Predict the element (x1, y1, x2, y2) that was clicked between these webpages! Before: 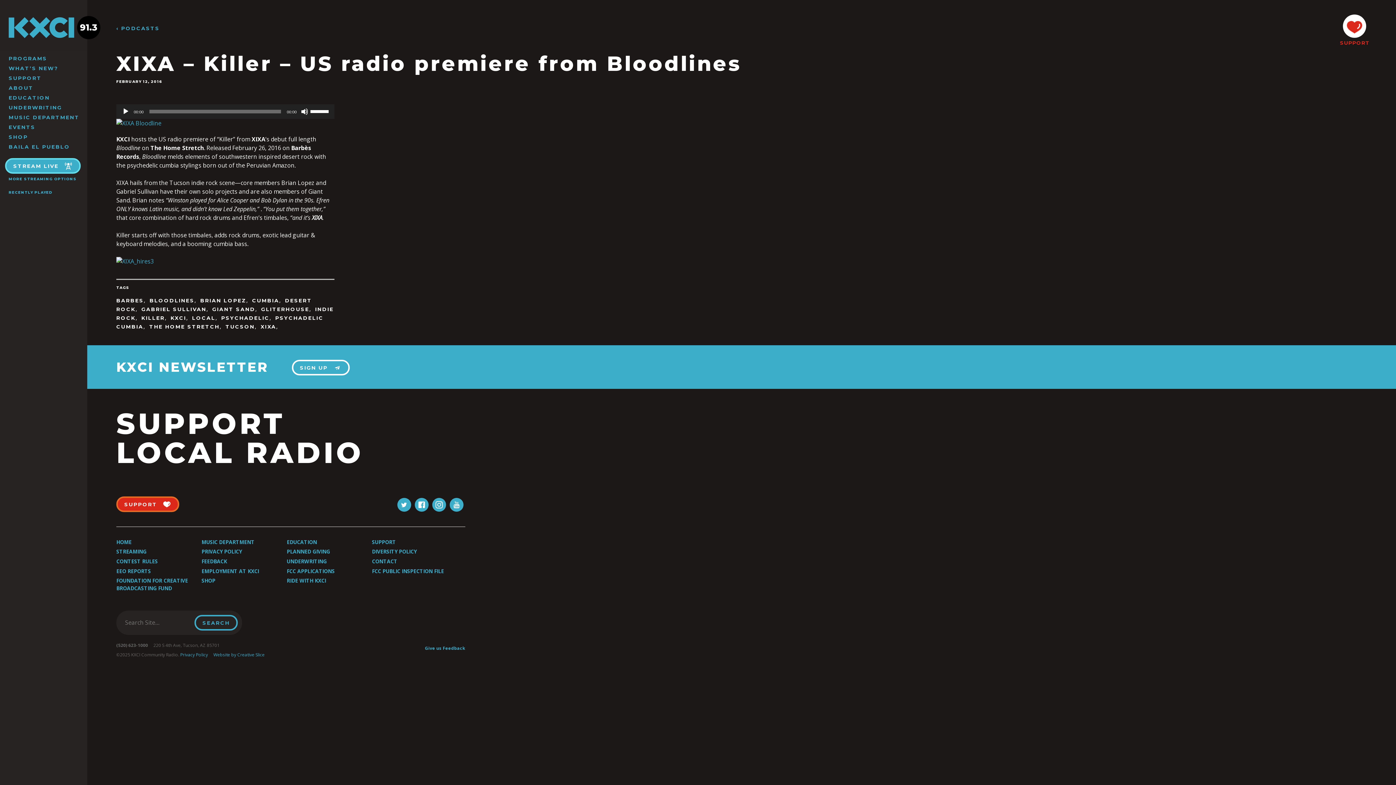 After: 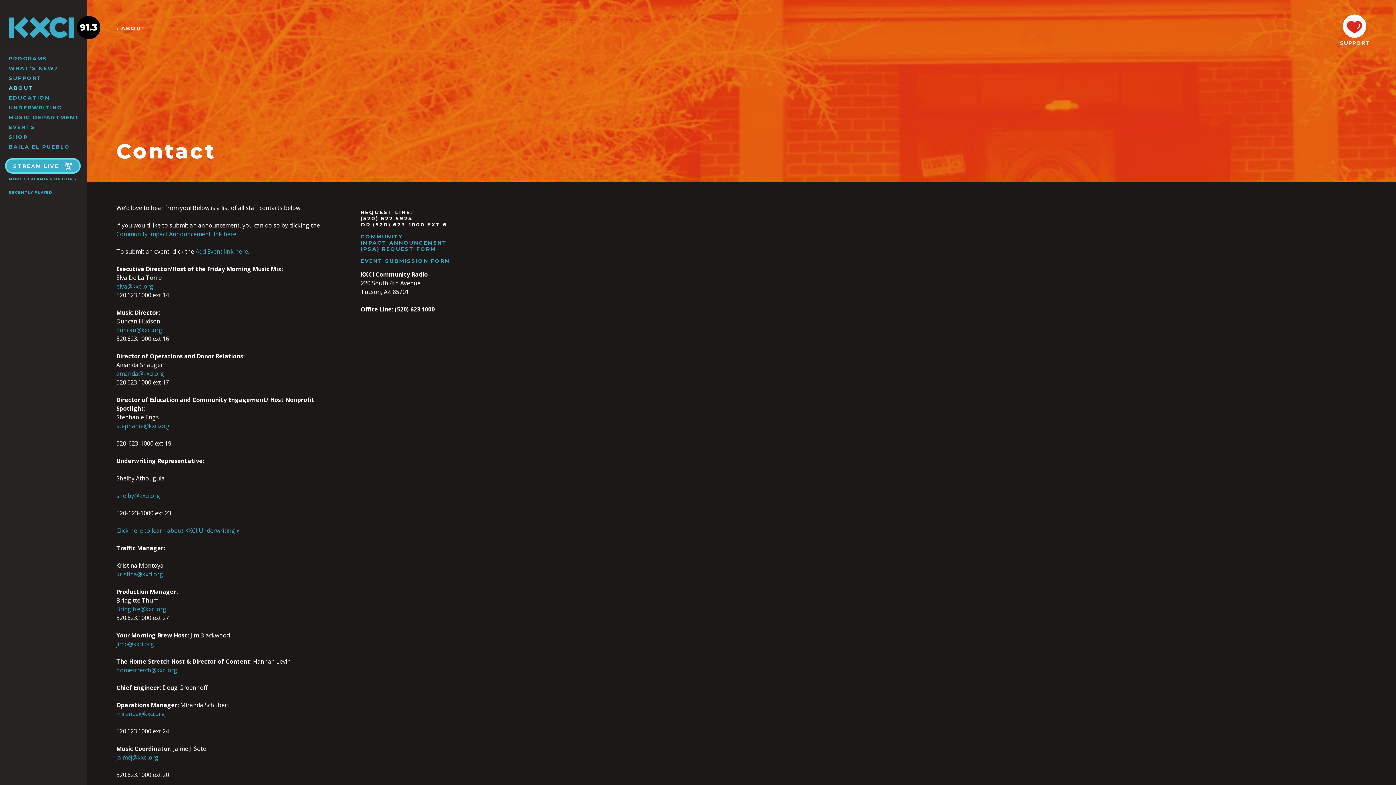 Action: bbox: (372, 556, 455, 566) label: CONTACT